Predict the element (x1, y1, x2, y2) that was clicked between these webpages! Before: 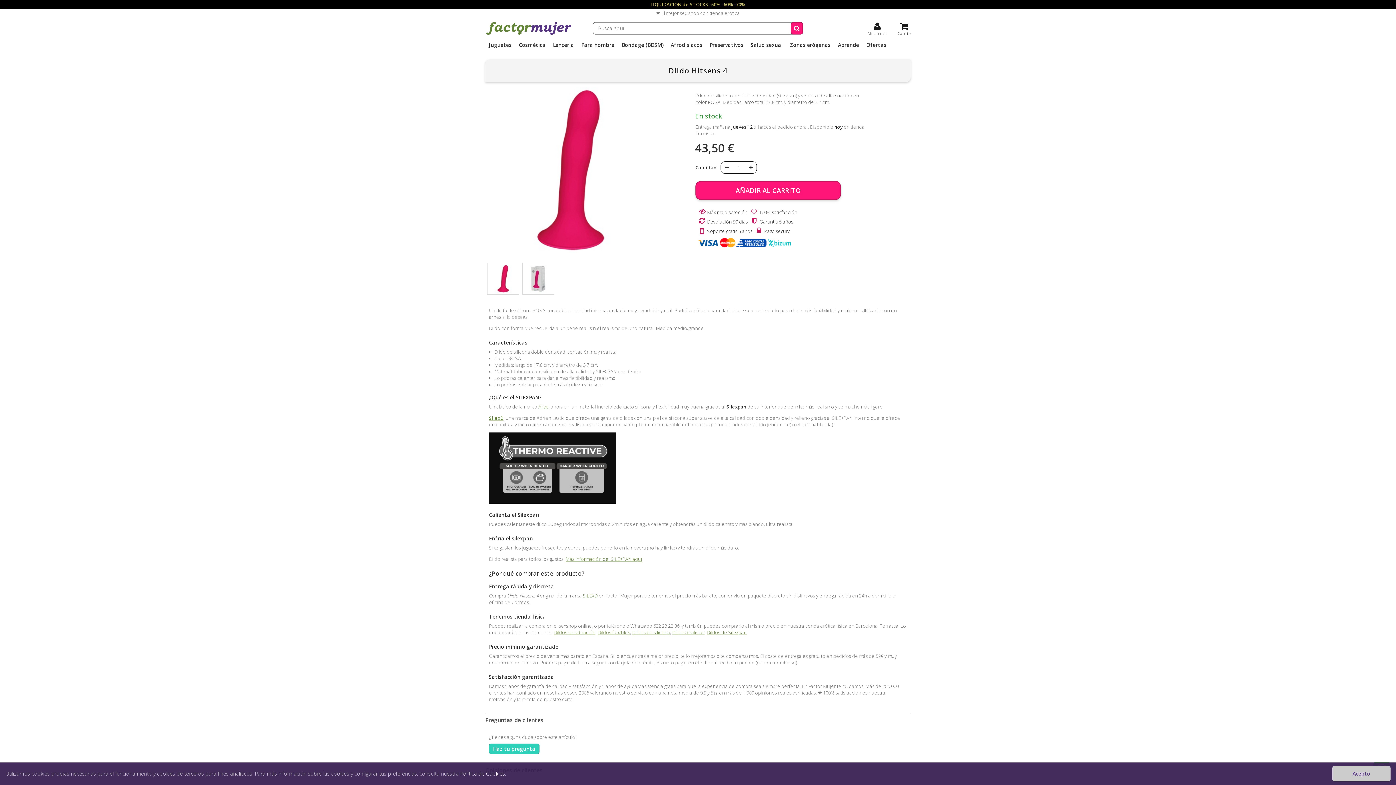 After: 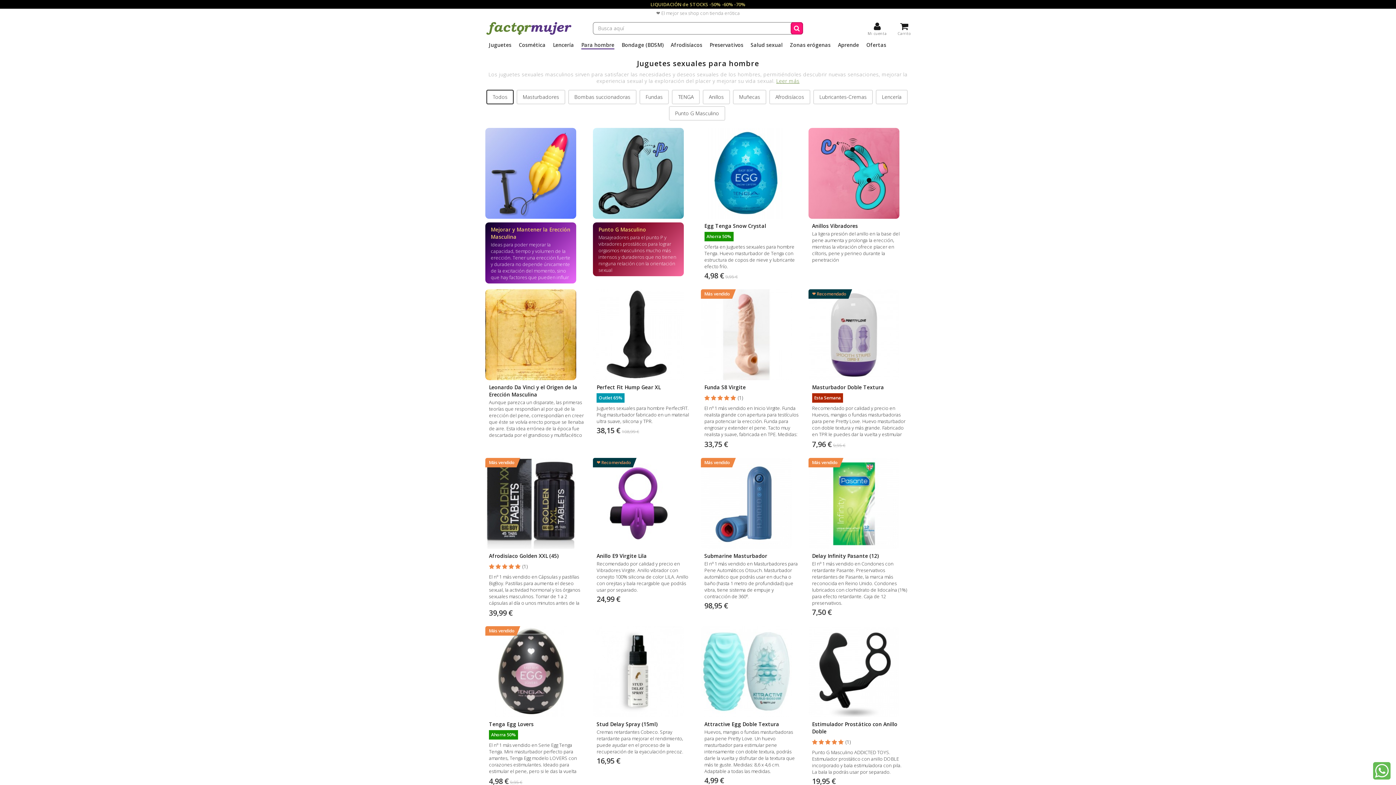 Action: label: Para hombre bbox: (581, 41, 614, 49)